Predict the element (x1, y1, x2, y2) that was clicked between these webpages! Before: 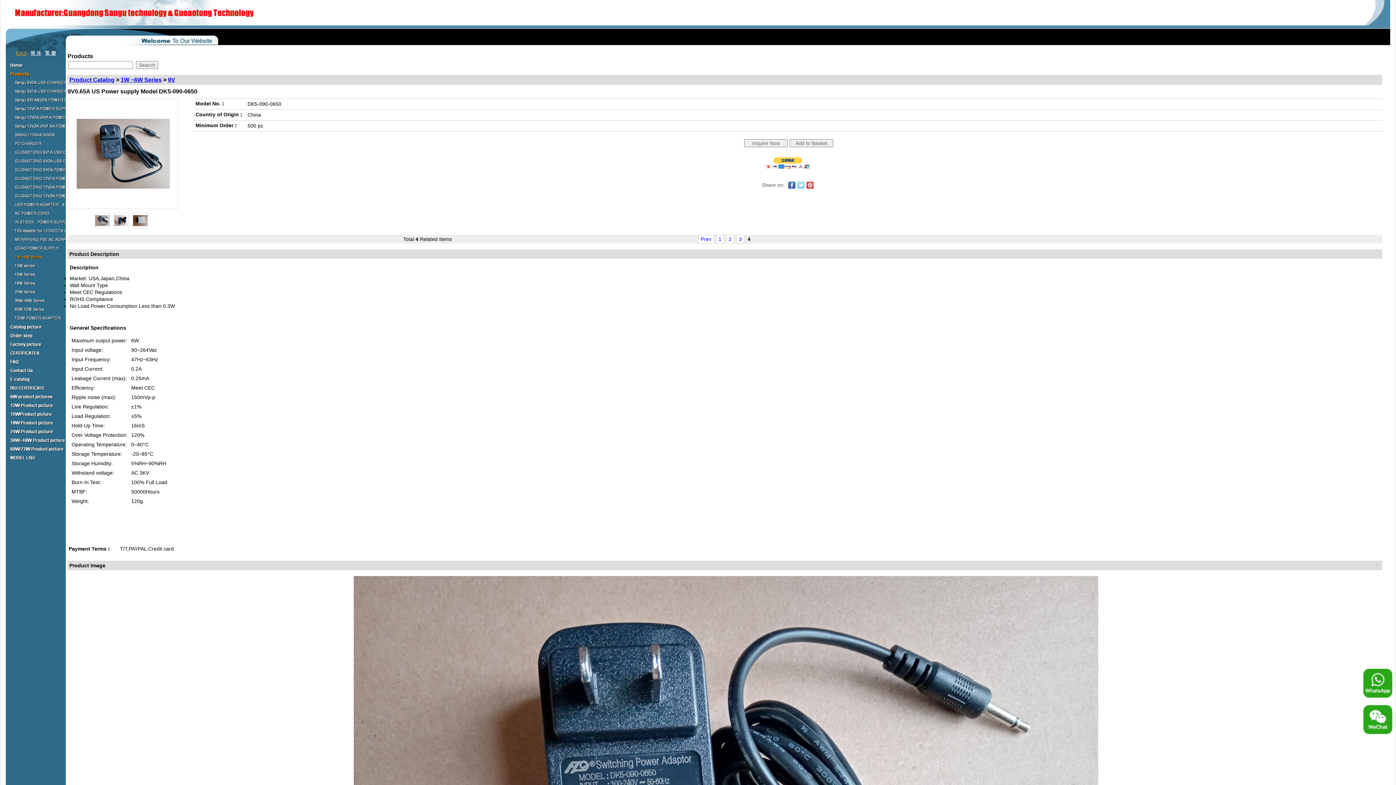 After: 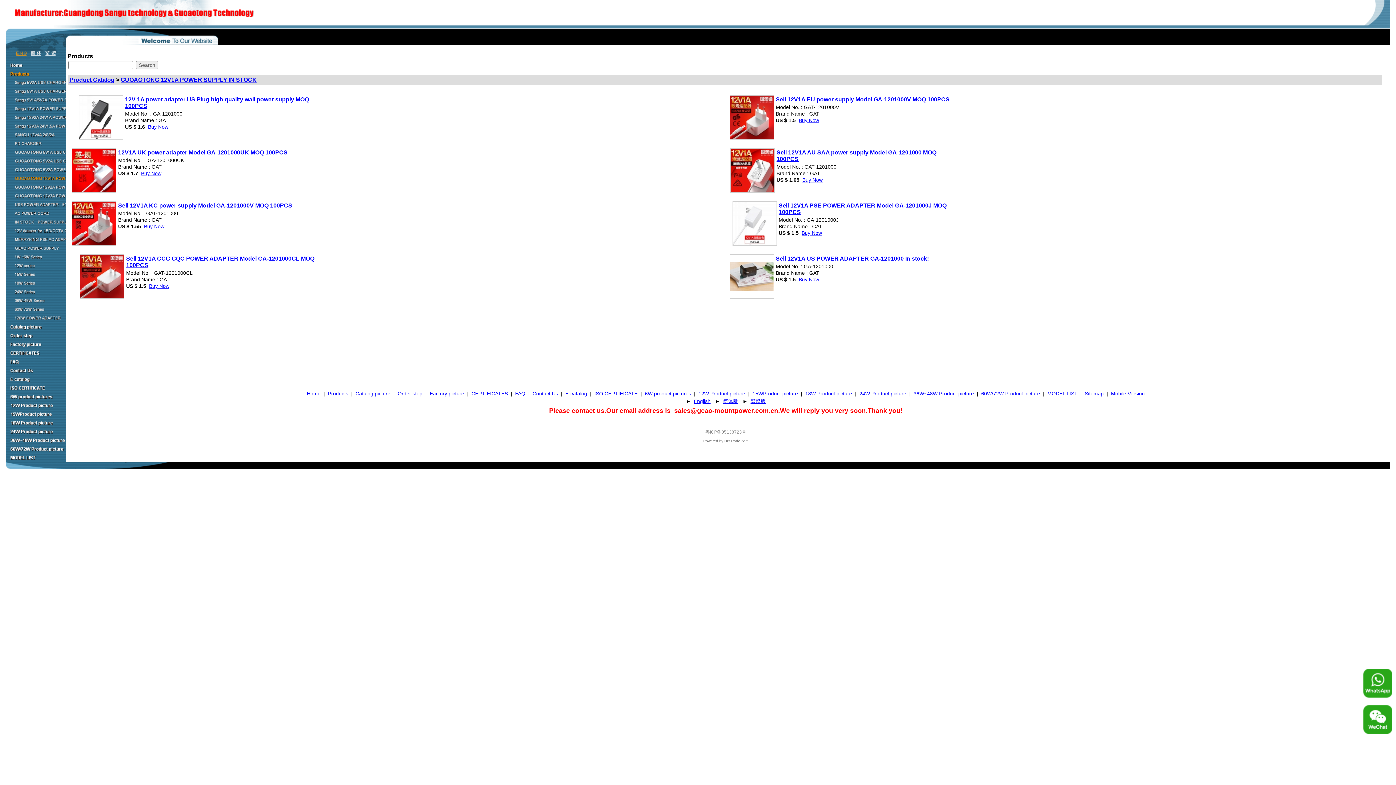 Action: bbox: (0, 179, 65, 184)